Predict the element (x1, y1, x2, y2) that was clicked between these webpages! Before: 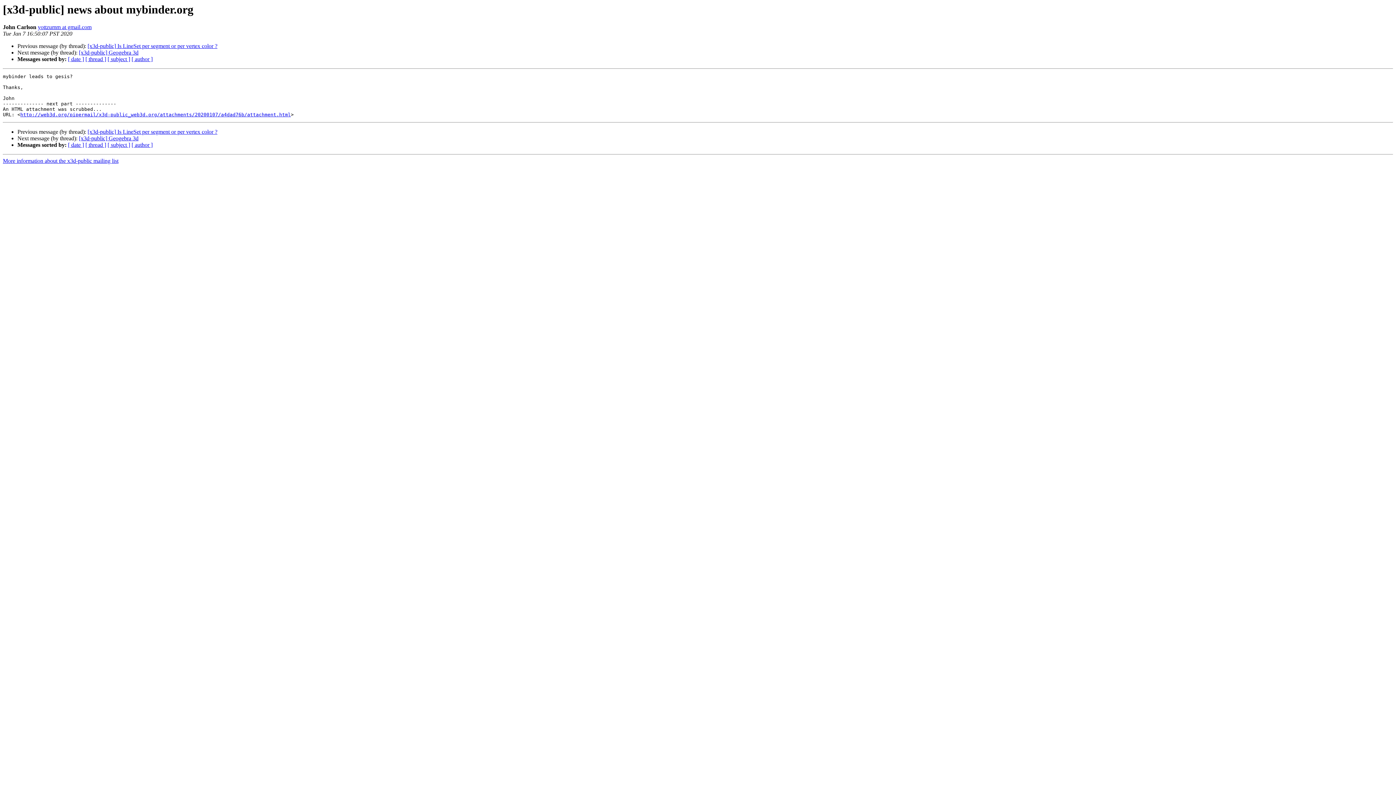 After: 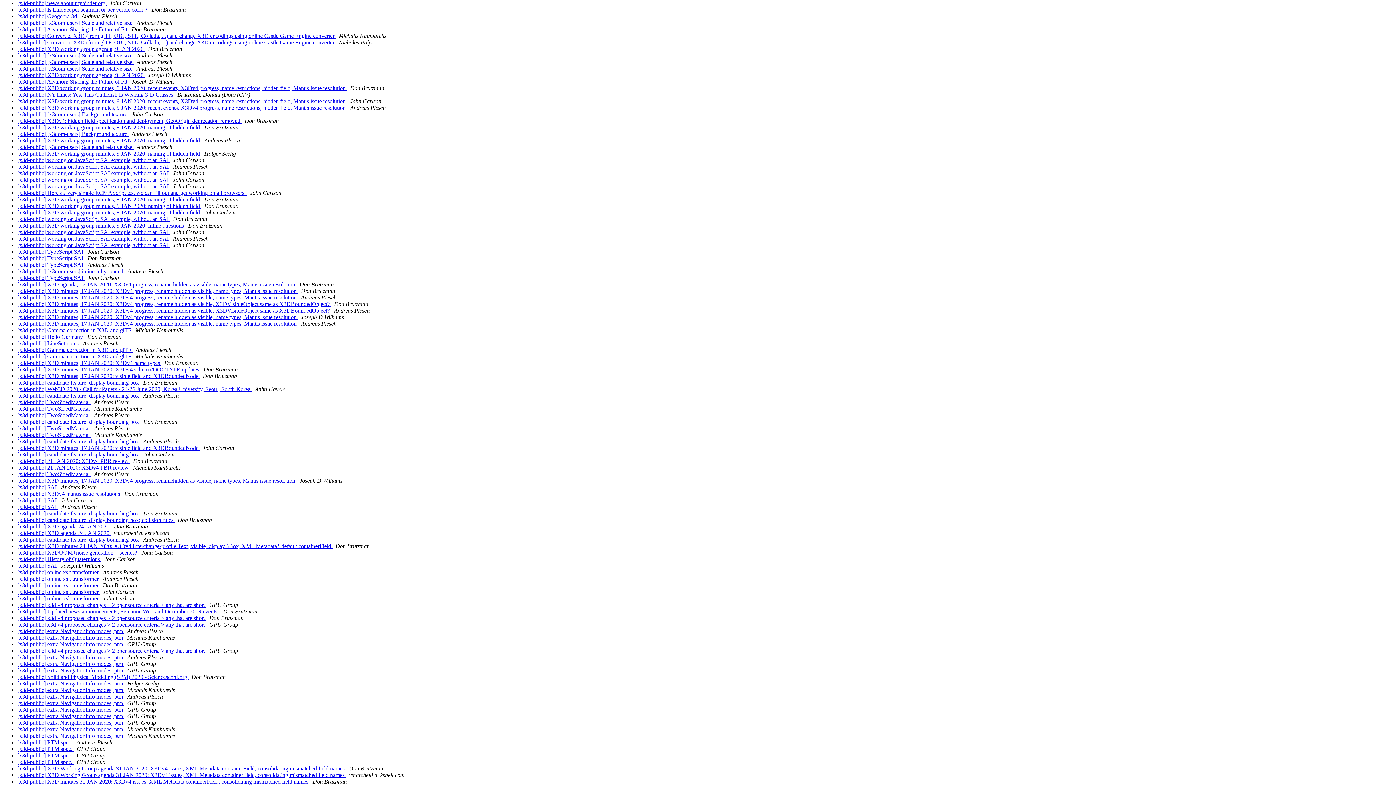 Action: label: [ date ] bbox: (68, 141, 84, 148)